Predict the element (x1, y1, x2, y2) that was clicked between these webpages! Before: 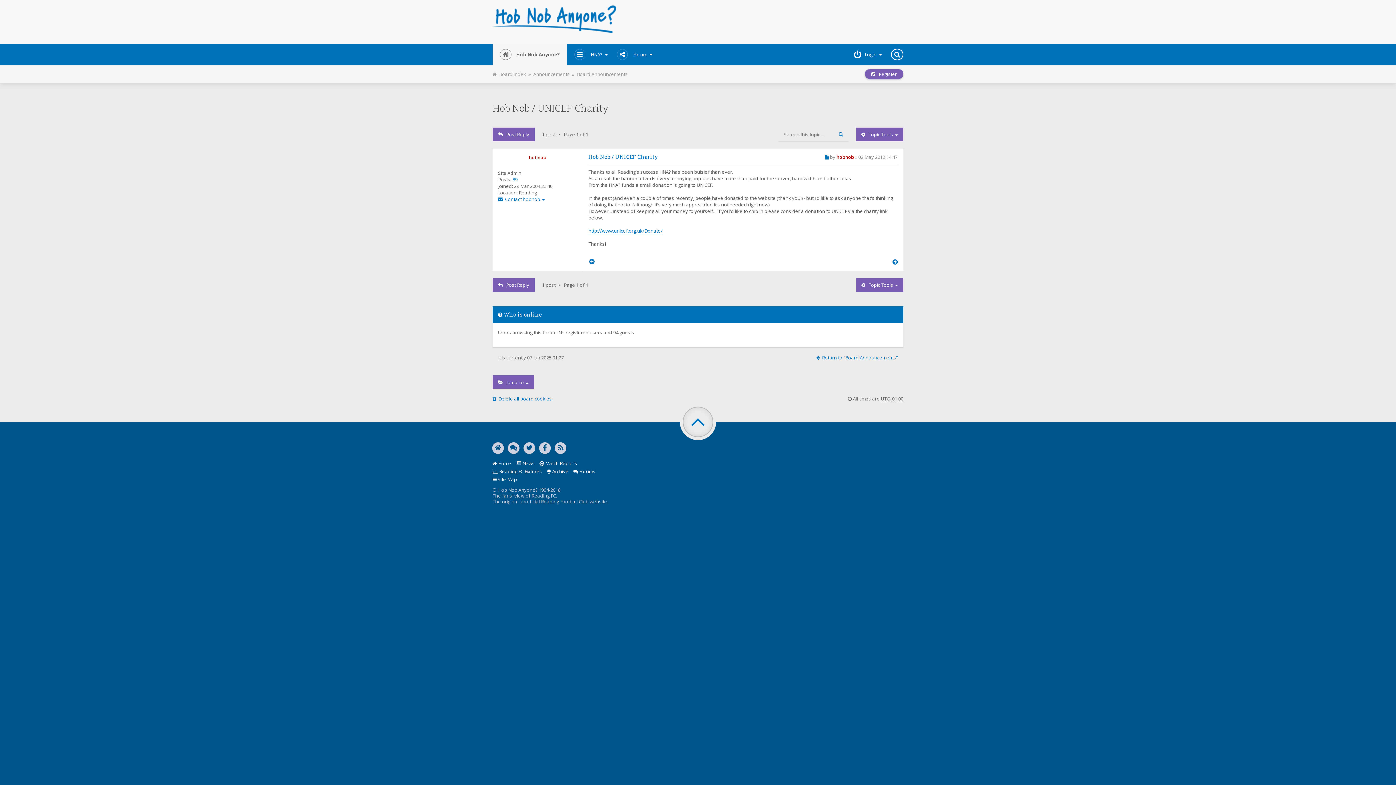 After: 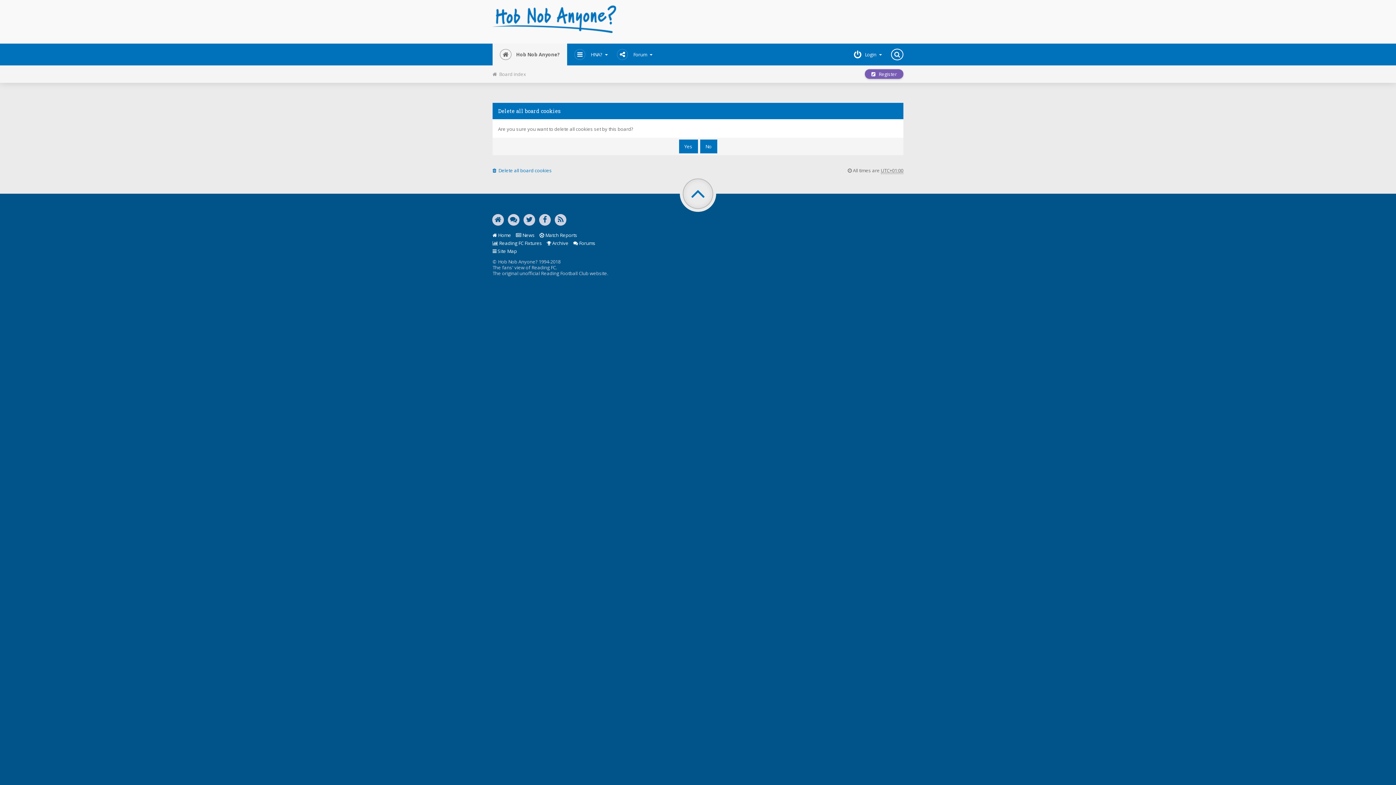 Action: label:   Delete all board cookies bbox: (492, 395, 552, 402)